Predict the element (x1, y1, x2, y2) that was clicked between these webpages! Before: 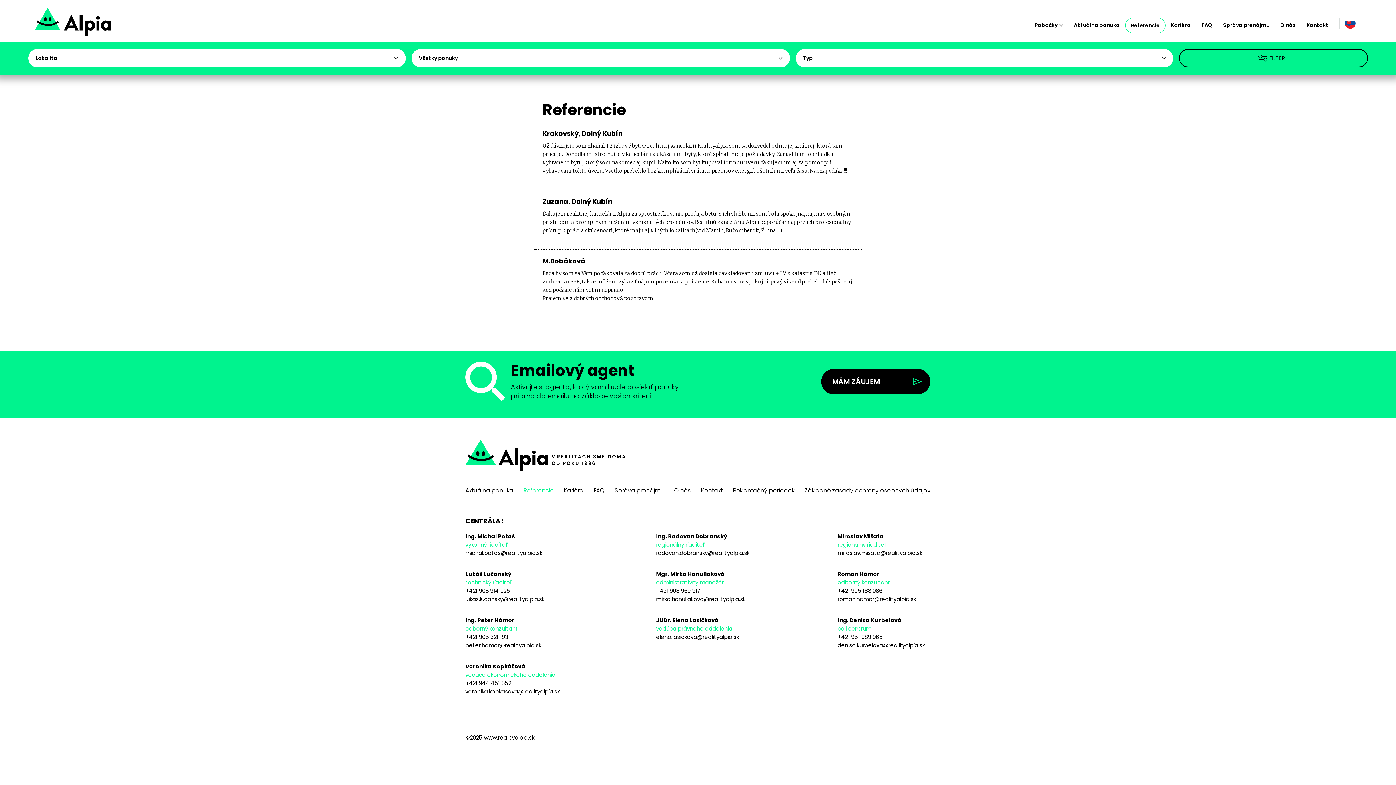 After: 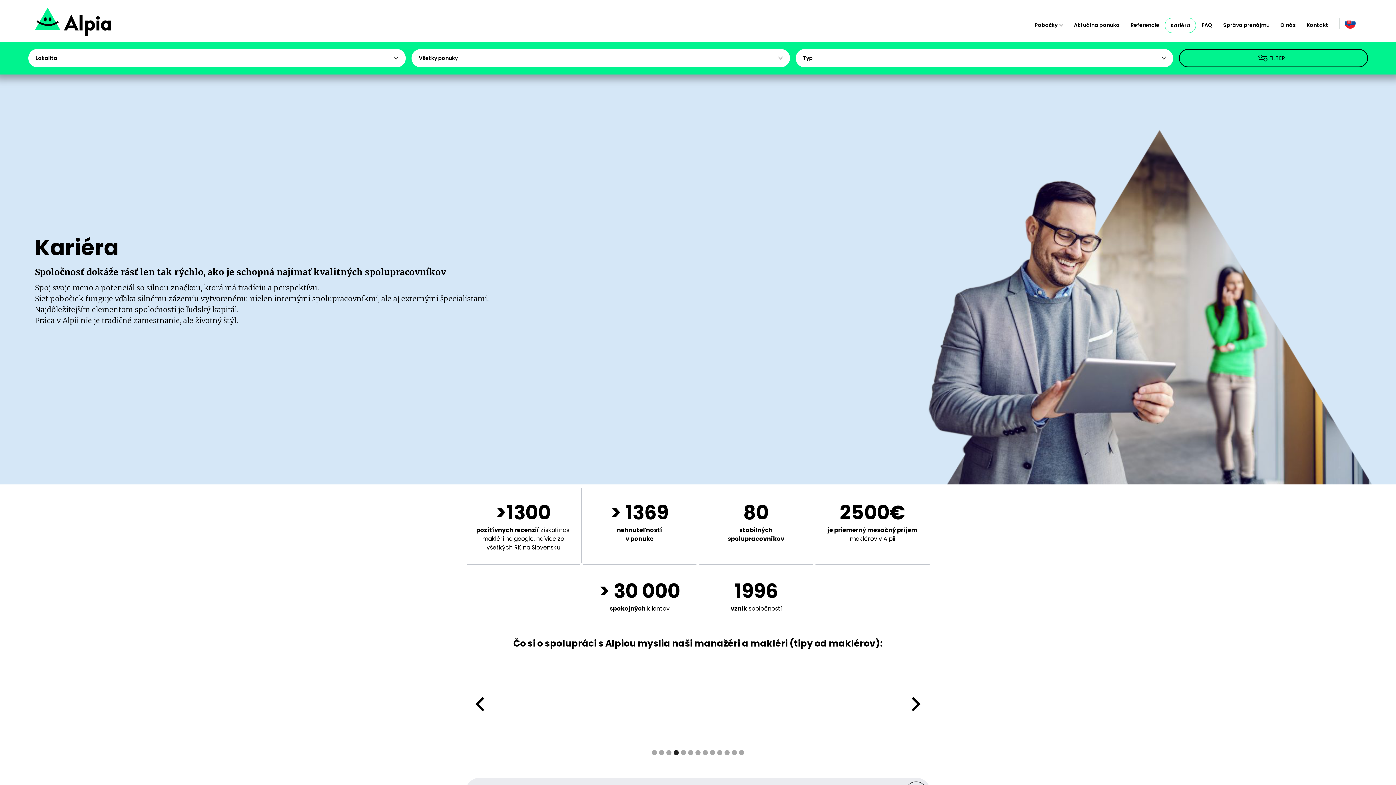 Action: bbox: (1171, 21, 1190, 28) label: Kariéra